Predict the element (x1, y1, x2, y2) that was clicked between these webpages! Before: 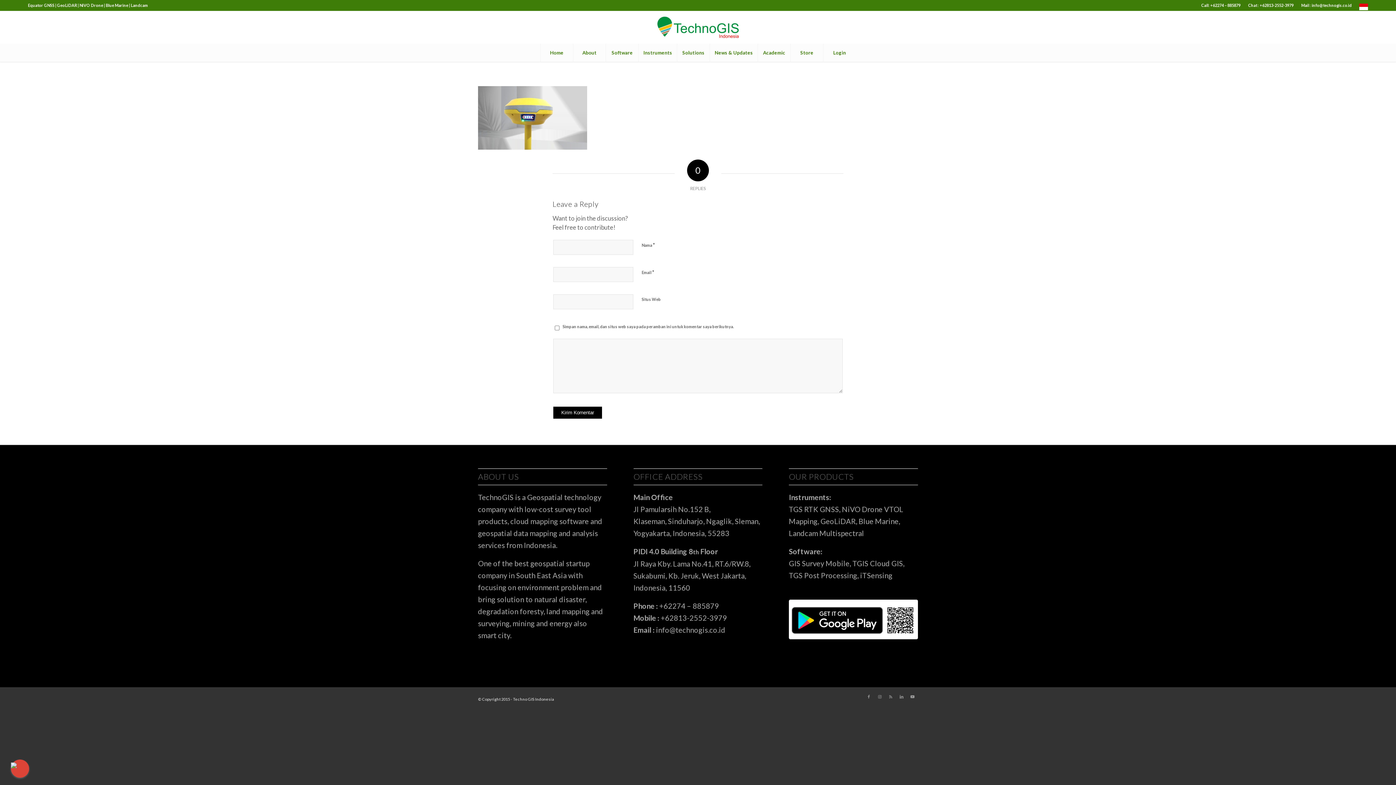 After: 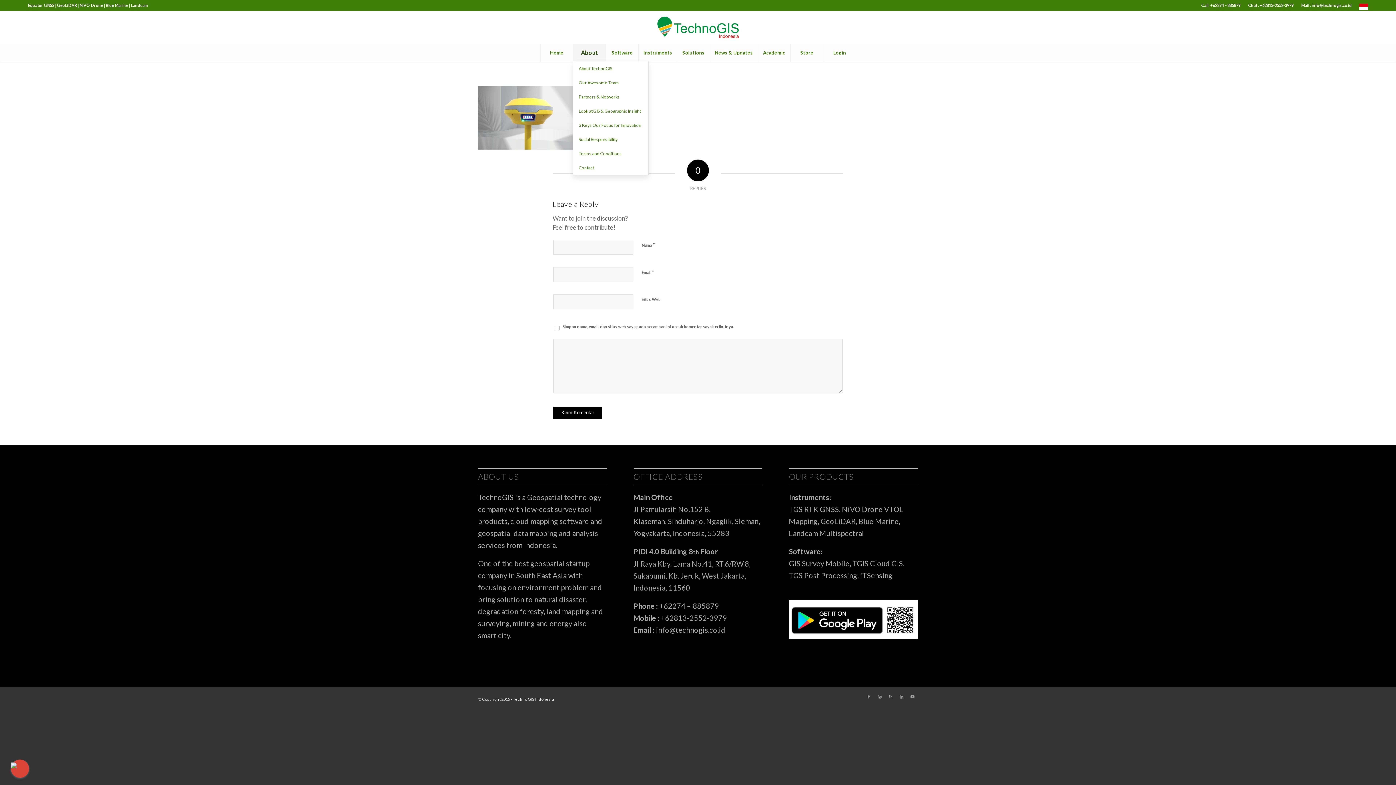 Action: label: About bbox: (573, 43, 605, 61)